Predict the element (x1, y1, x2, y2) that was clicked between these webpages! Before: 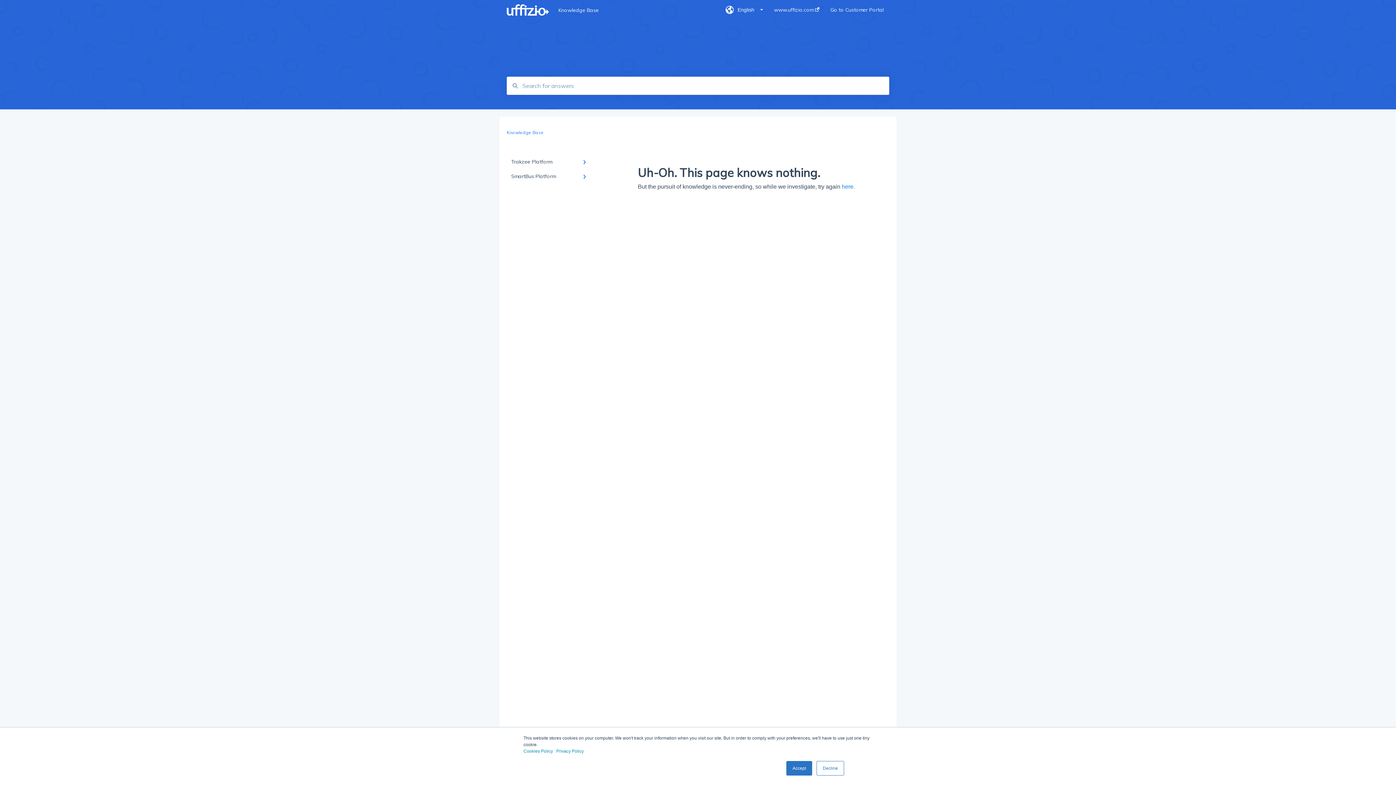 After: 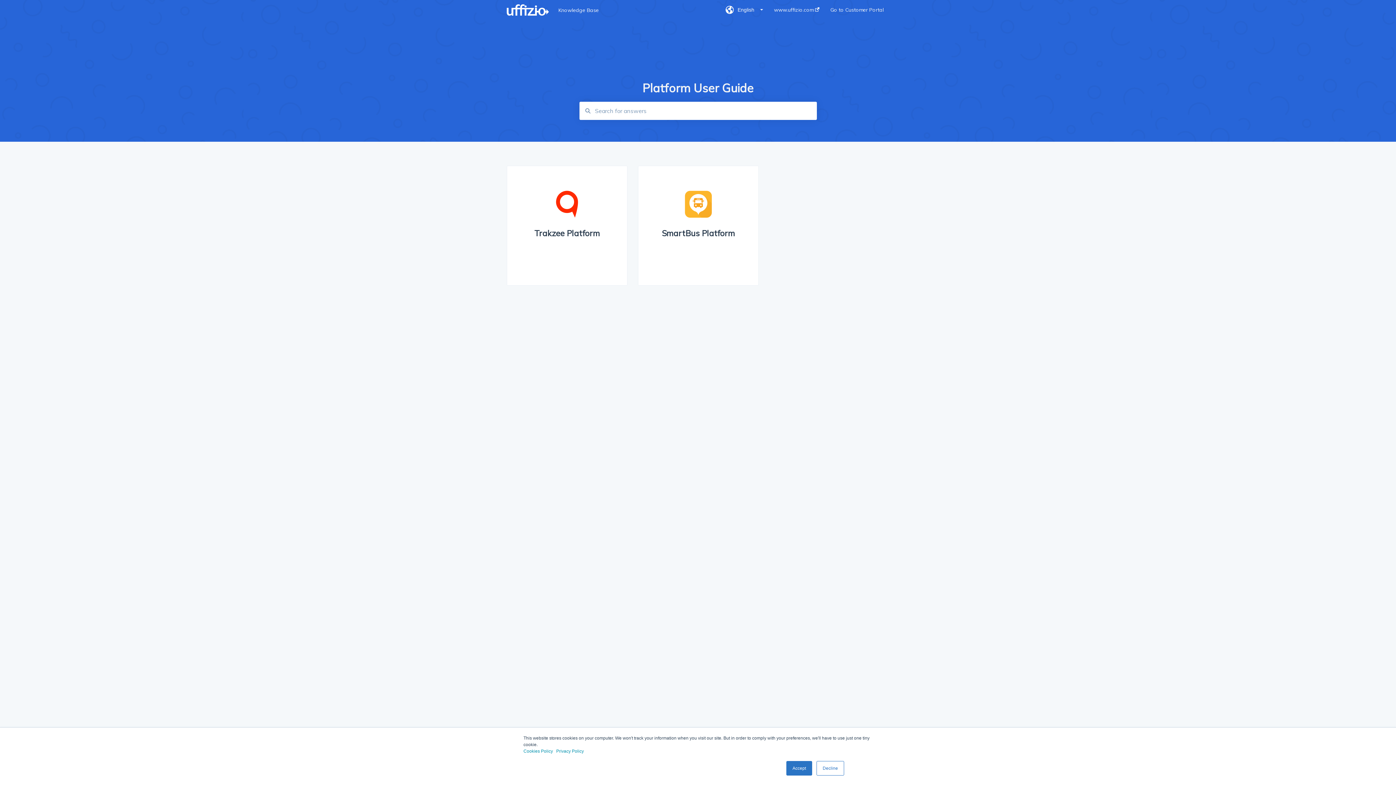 Action: bbox: (842, 183, 855, 189) label: here.